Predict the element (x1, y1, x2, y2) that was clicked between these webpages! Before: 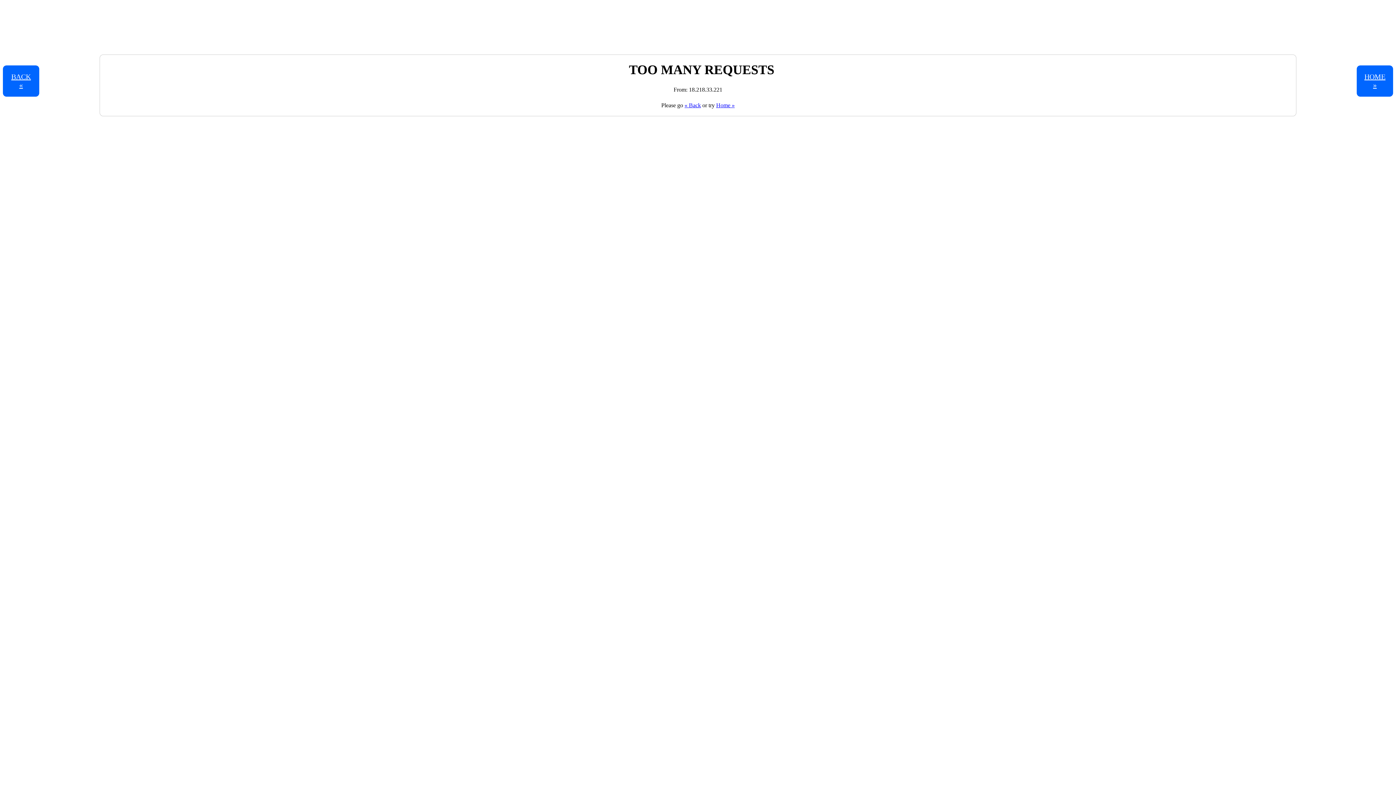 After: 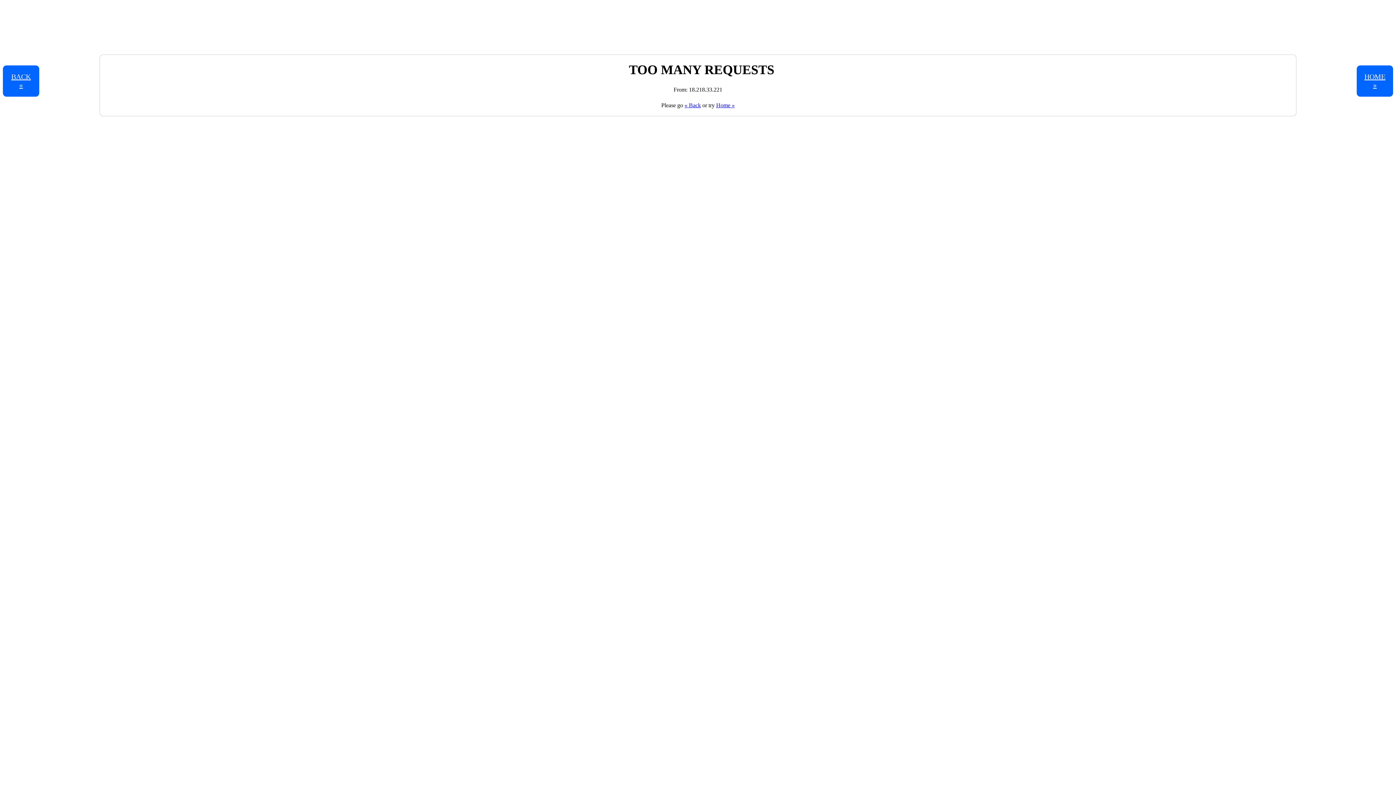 Action: label: Home » bbox: (716, 102, 734, 108)